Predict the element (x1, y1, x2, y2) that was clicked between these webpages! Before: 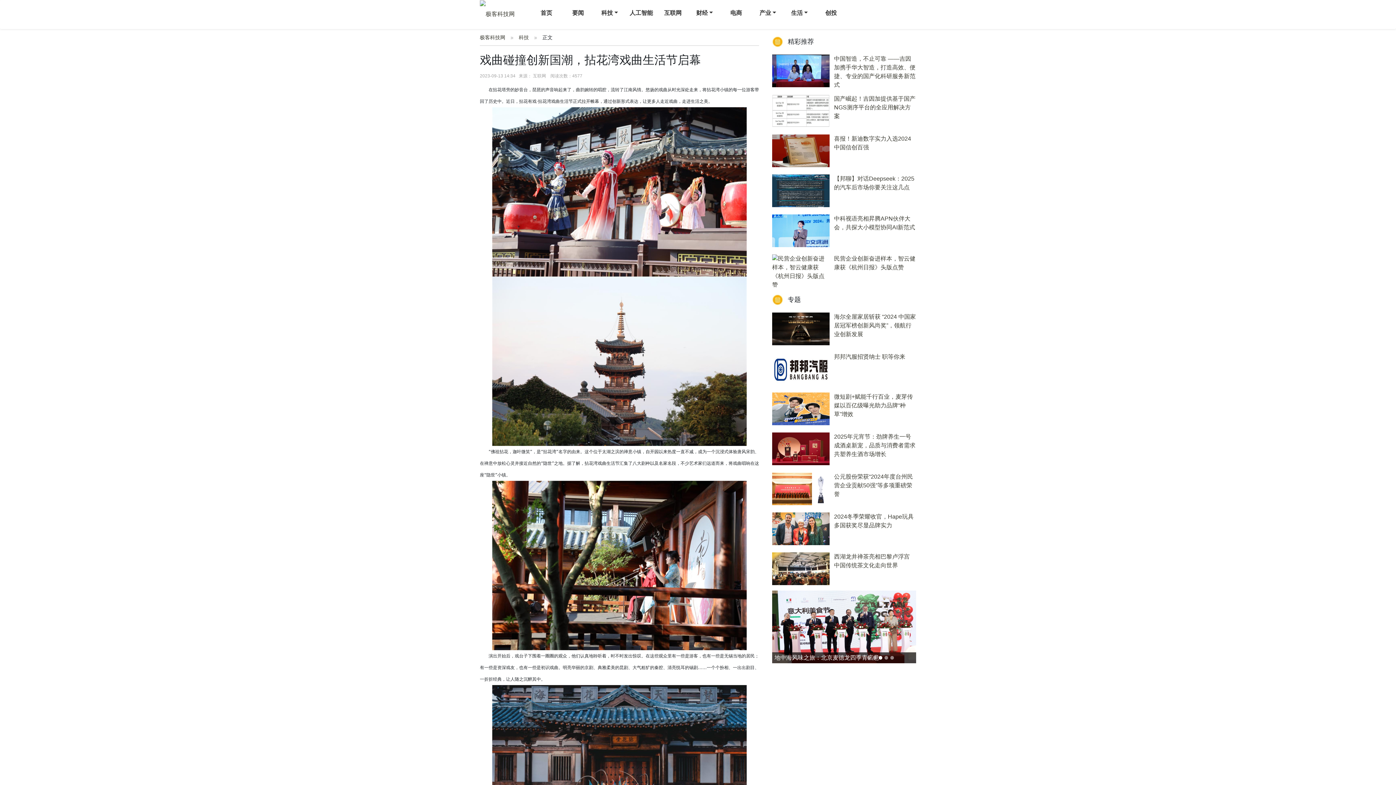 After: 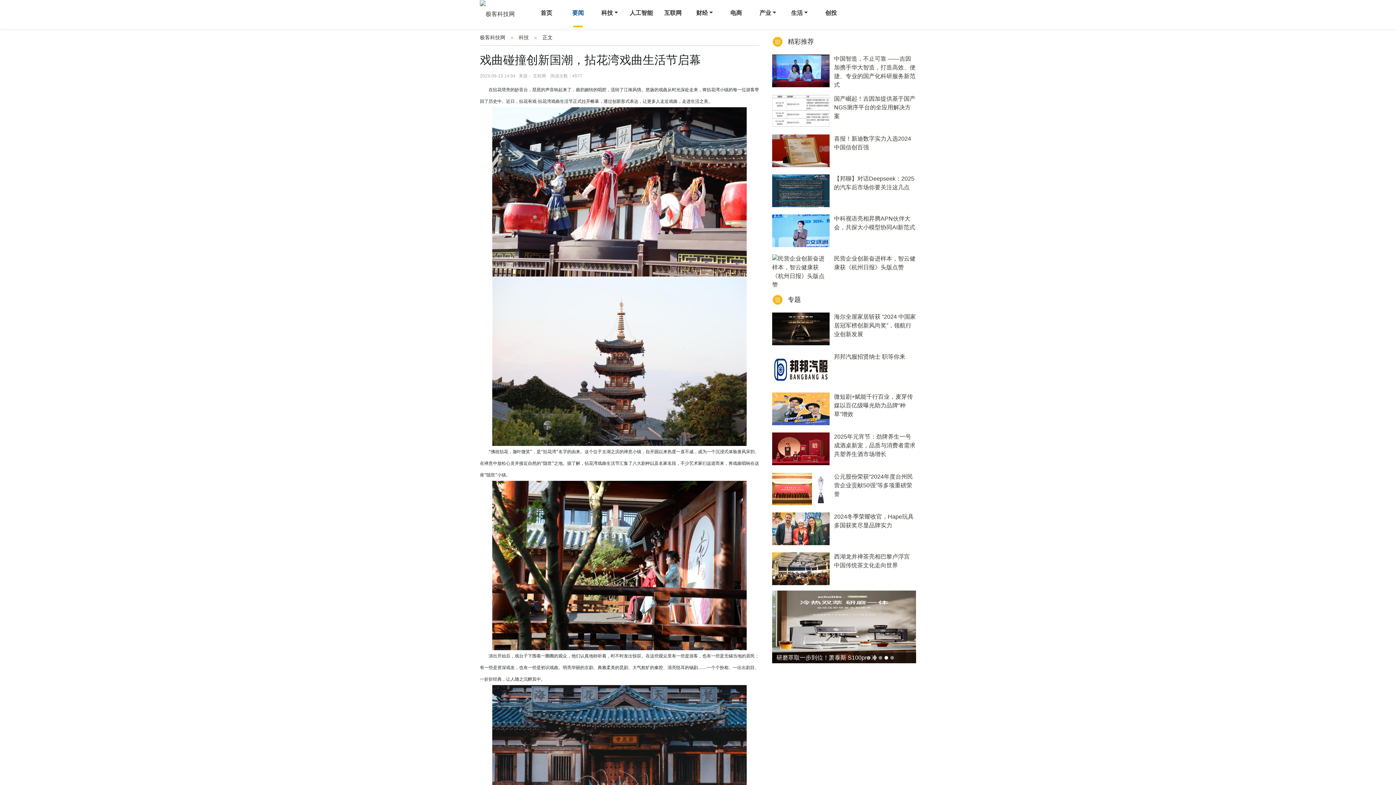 Action: bbox: (572, 9, 584, 16) label: 要闻